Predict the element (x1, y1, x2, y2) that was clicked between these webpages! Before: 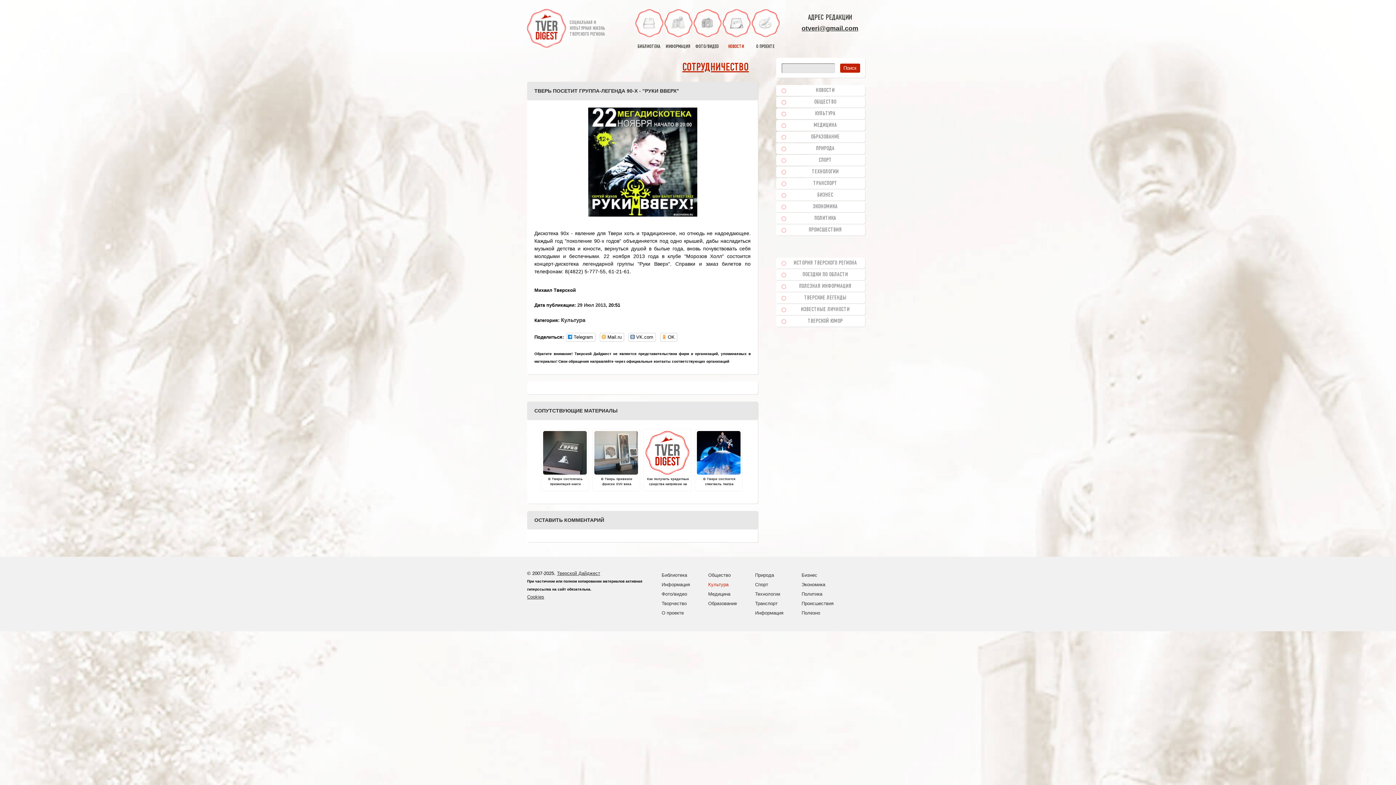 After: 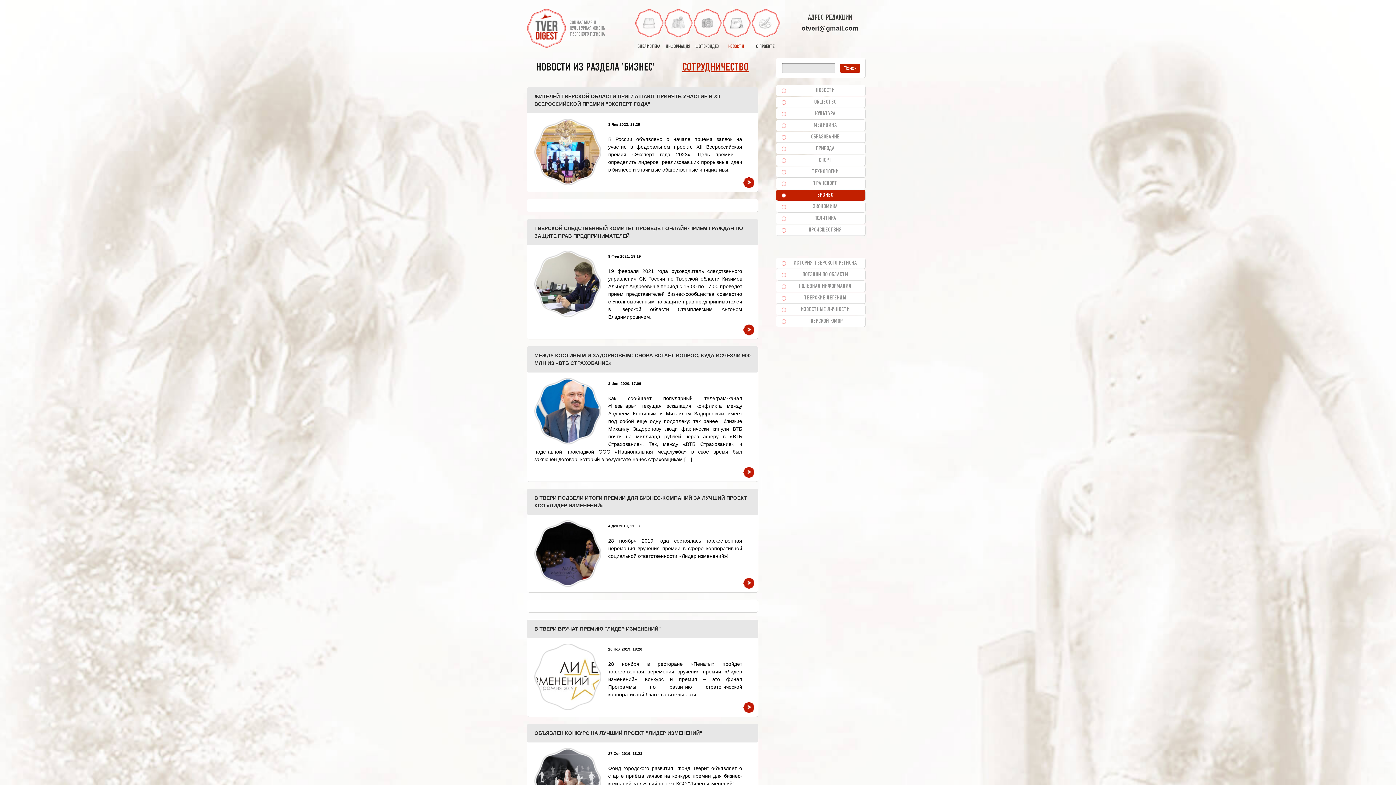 Action: label: БИЗНЕС bbox: (776, 189, 865, 200)